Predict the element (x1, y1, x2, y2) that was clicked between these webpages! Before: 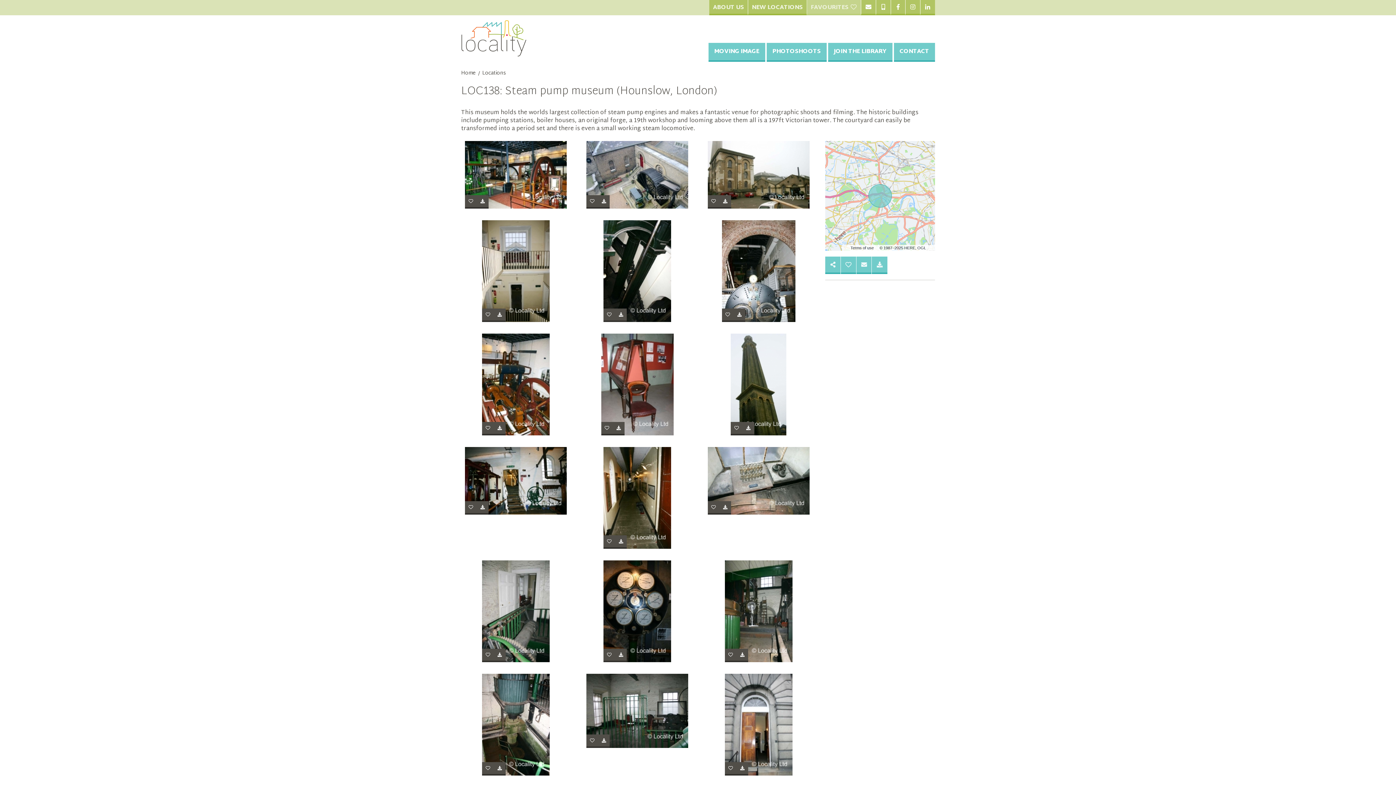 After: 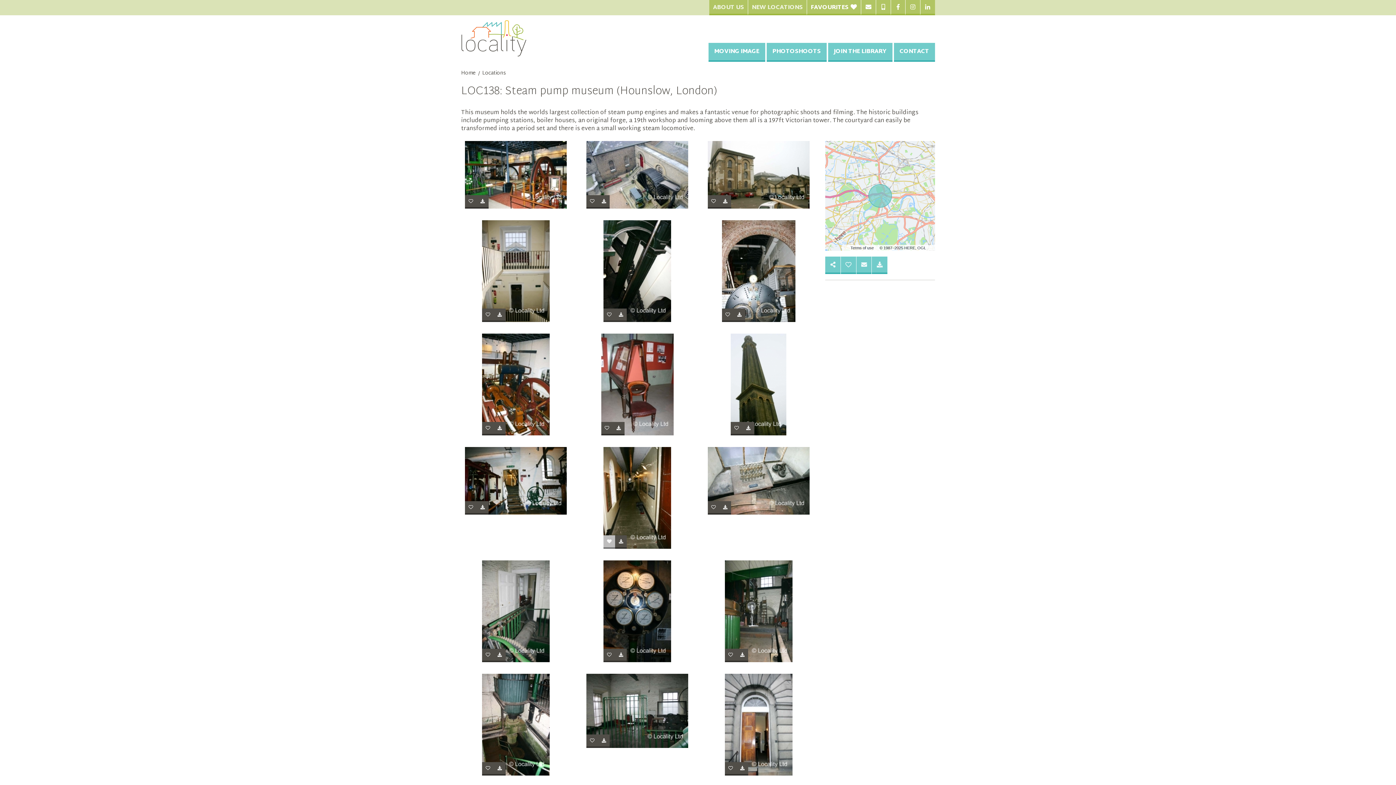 Action: bbox: (603, 535, 615, 549)